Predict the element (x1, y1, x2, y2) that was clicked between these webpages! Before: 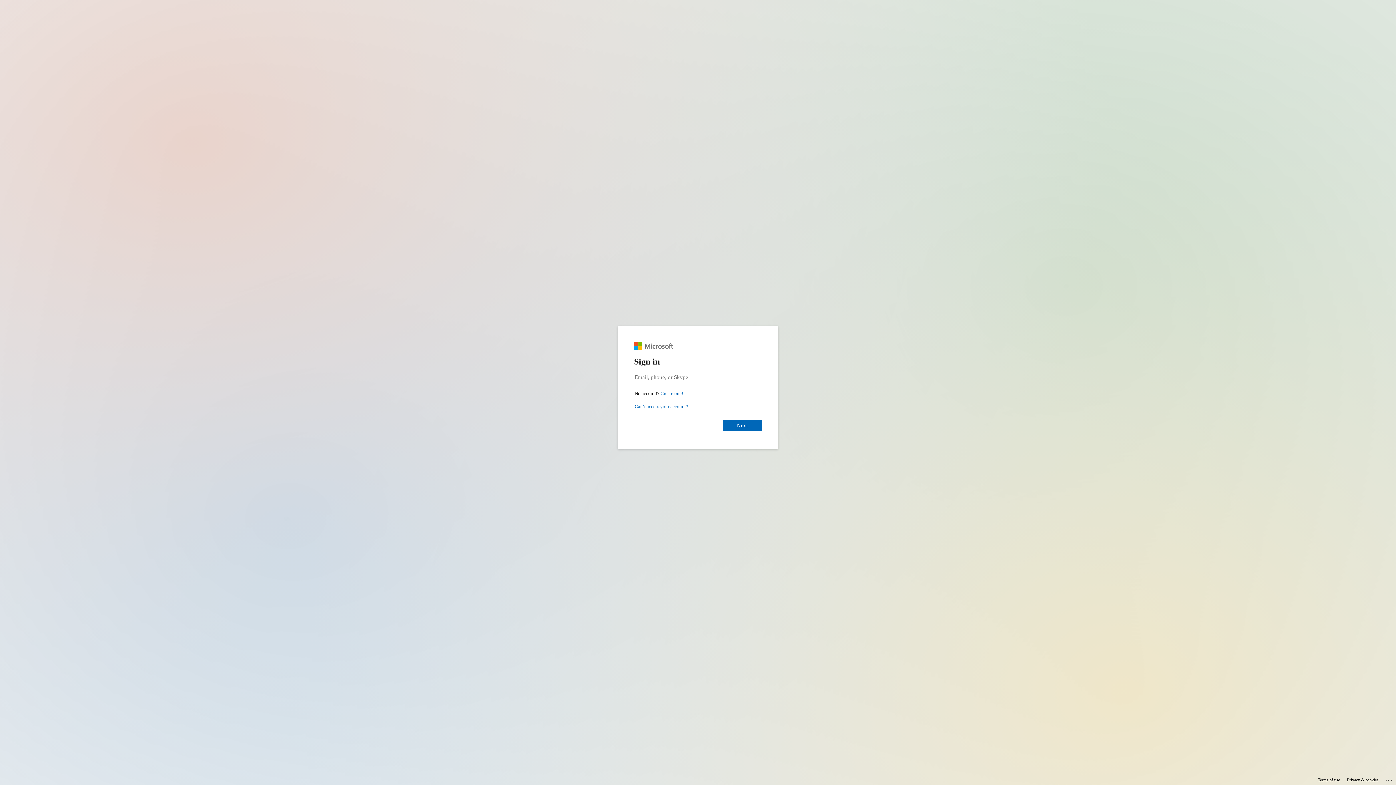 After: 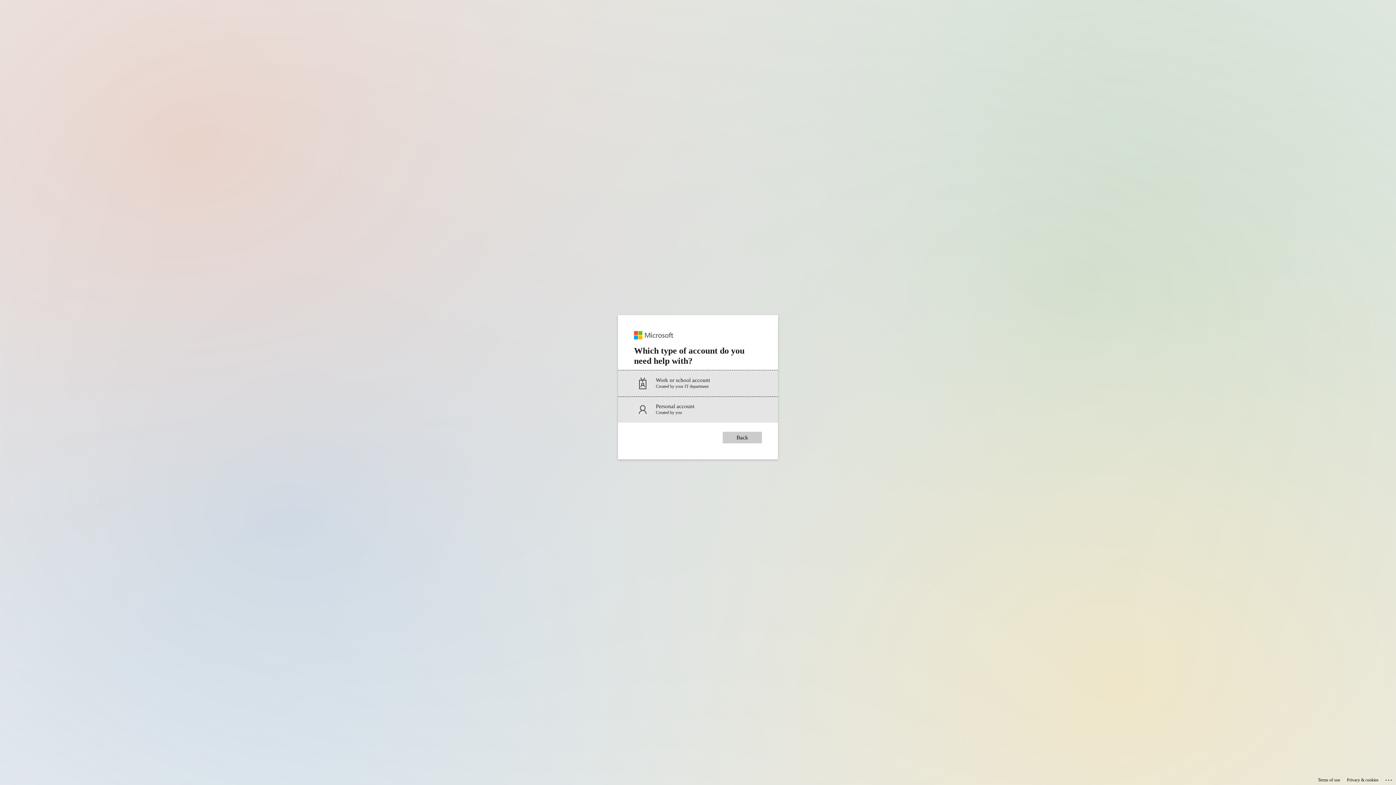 Action: bbox: (634, 404, 688, 409) label: Can’t access your account?